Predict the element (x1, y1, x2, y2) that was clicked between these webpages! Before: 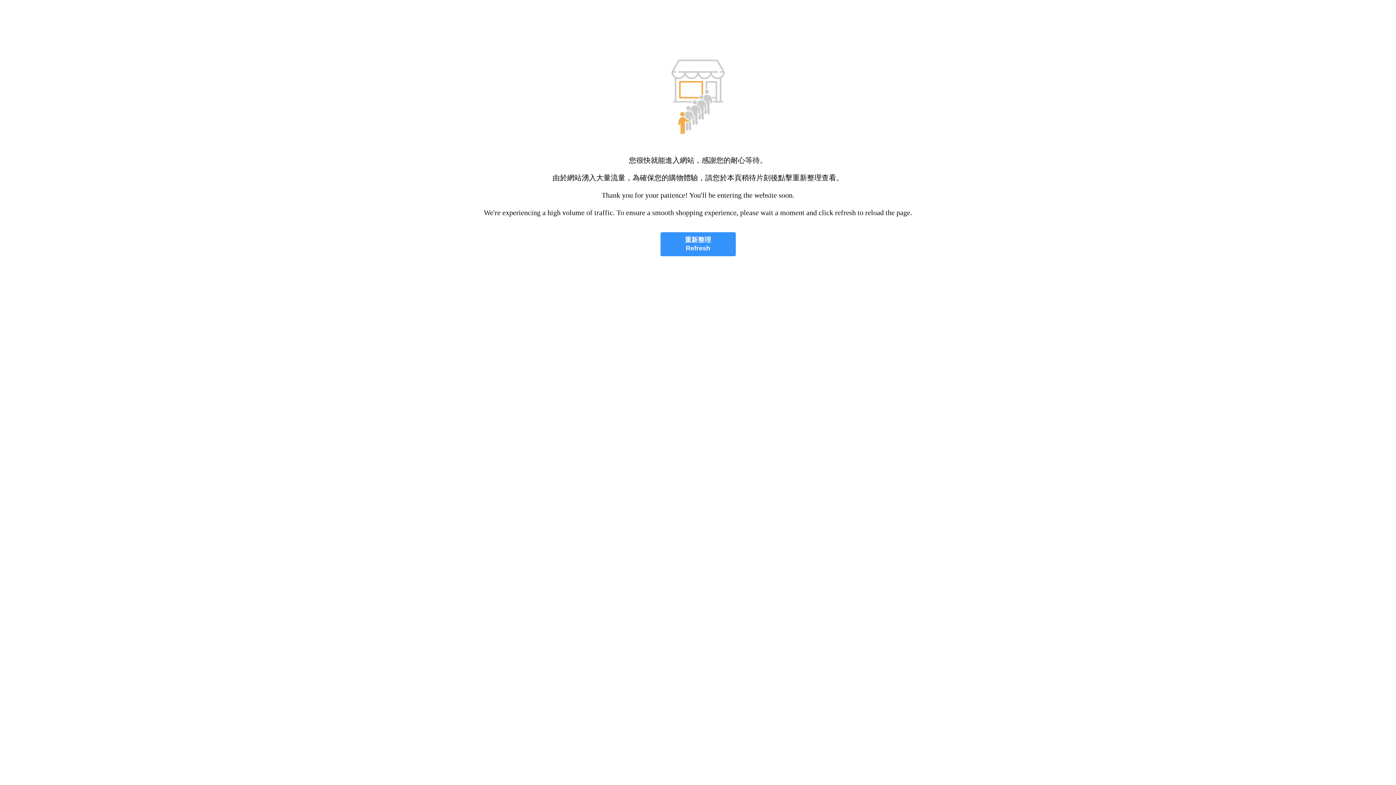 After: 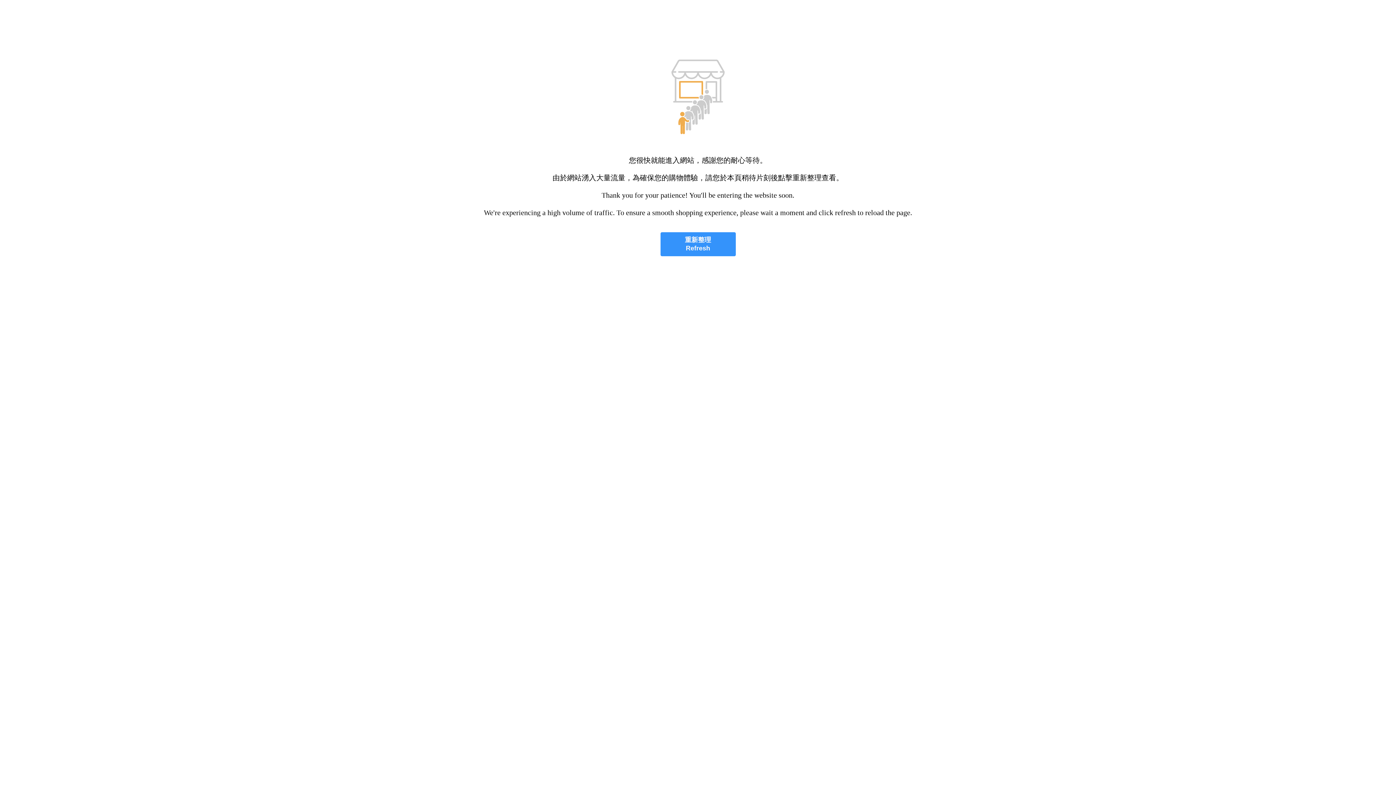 Action: label: 重新整理
Refresh bbox: (660, 232, 735, 256)